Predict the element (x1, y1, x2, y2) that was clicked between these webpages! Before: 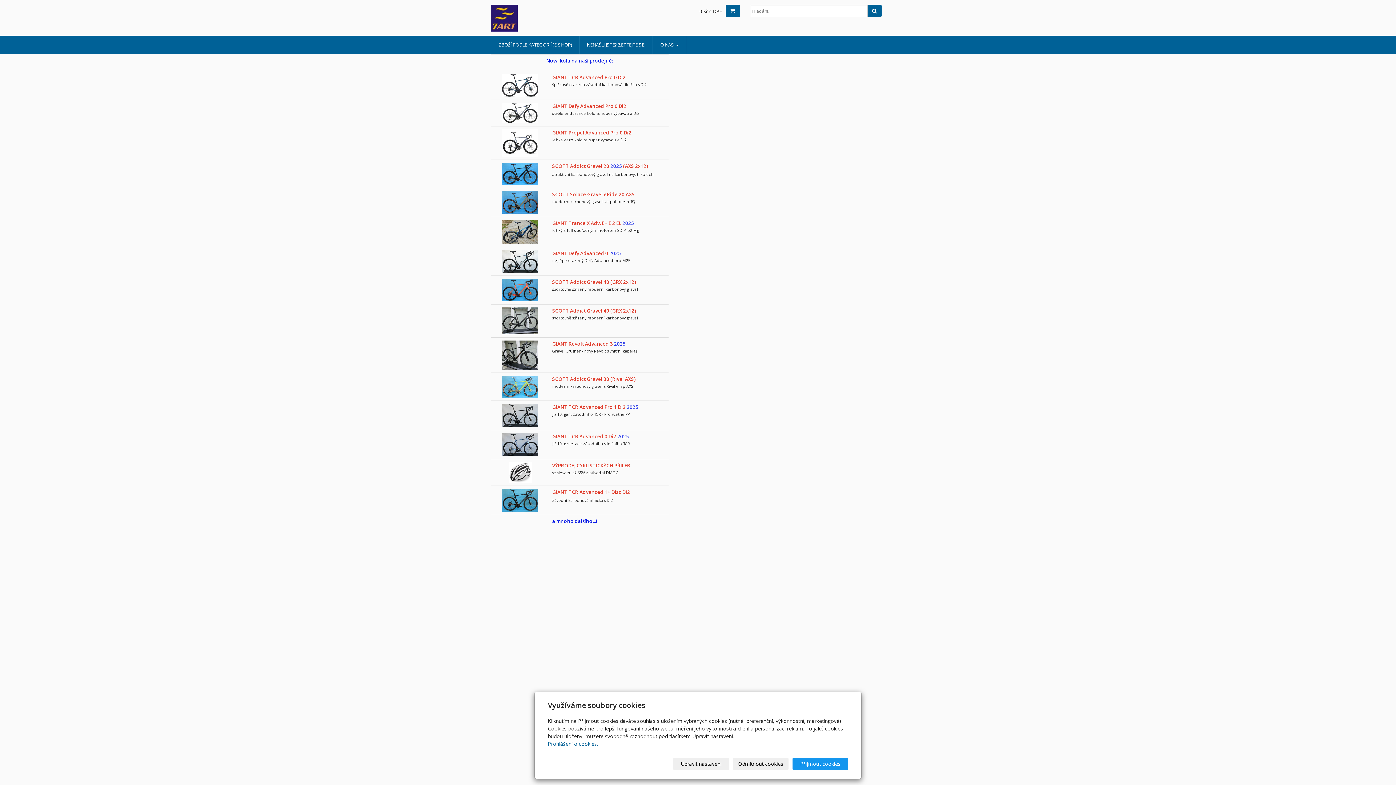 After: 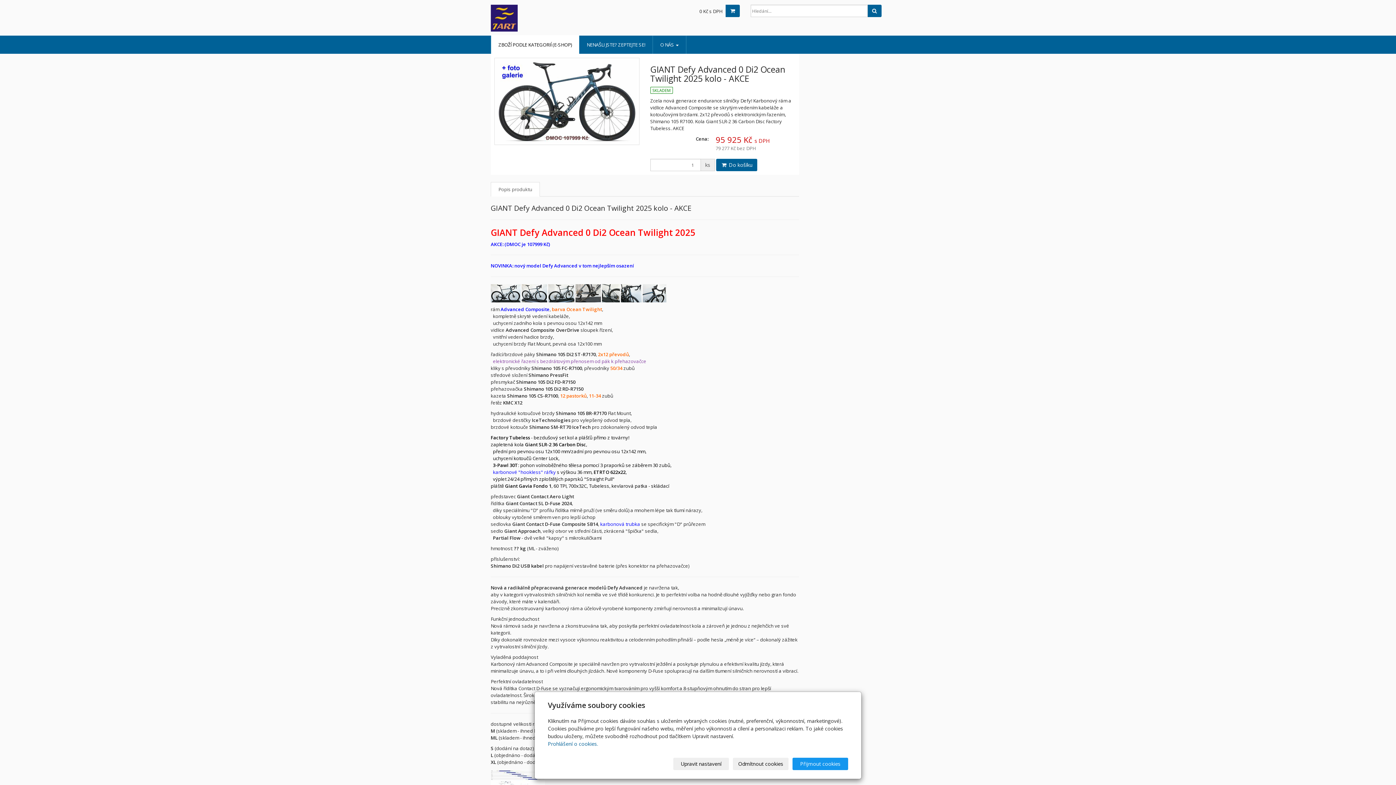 Action: bbox: (502, 257, 538, 264)